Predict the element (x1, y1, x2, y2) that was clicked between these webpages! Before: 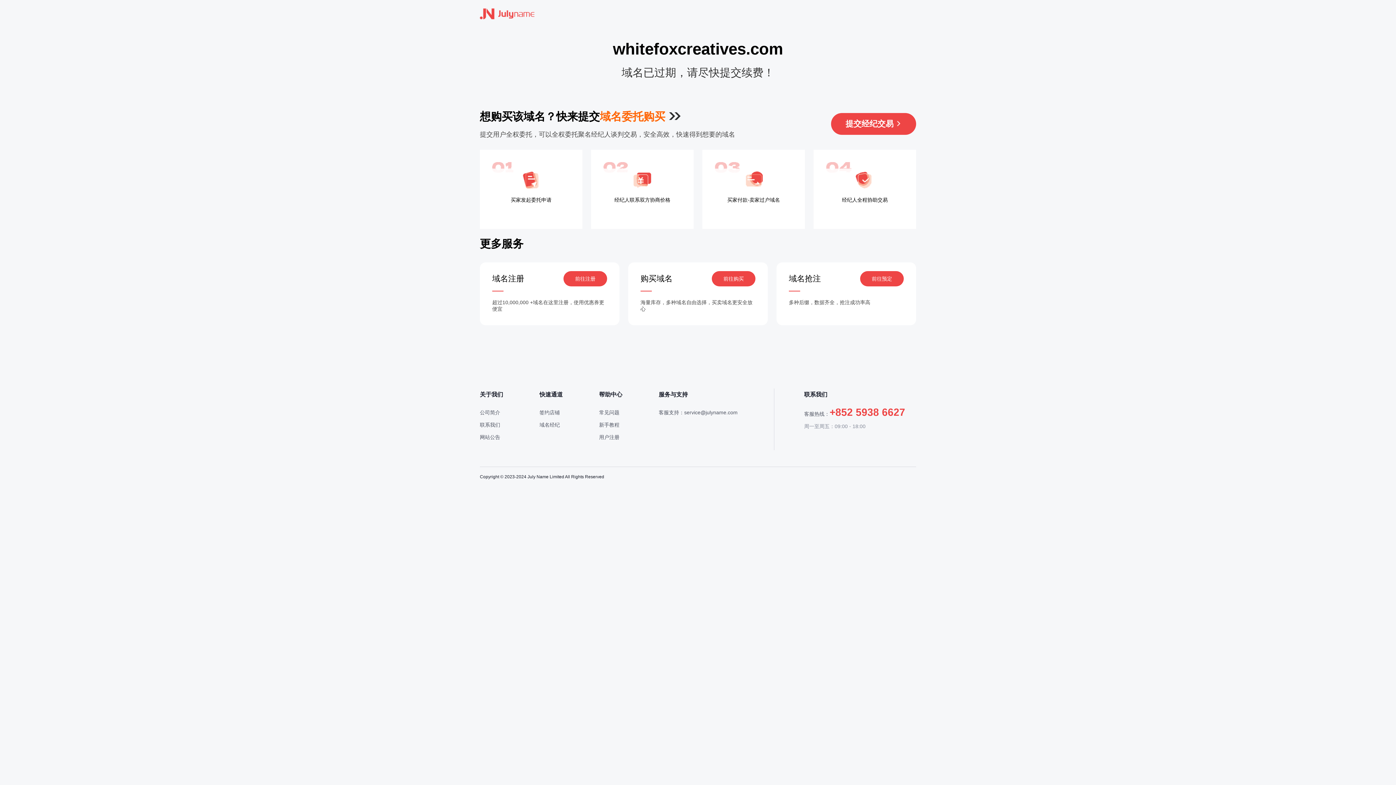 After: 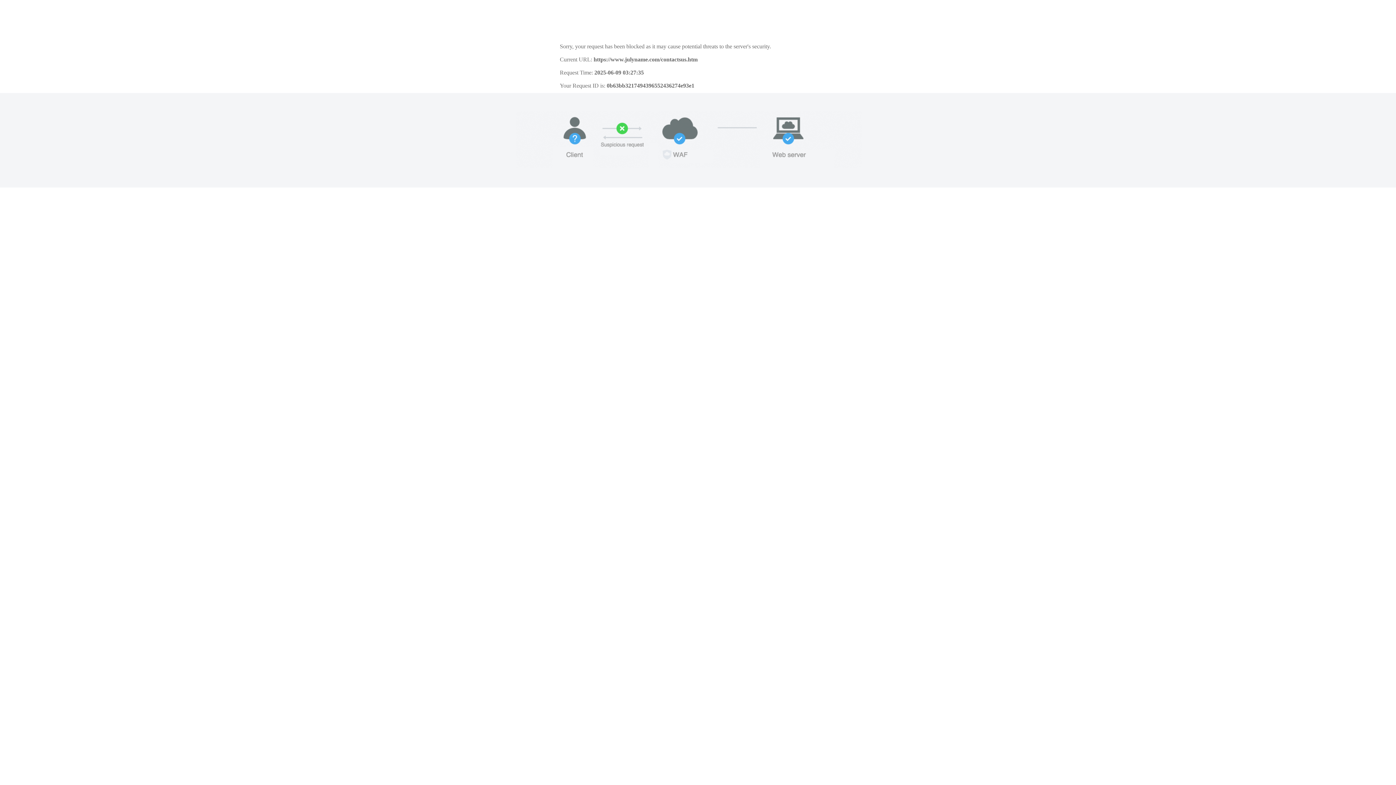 Action: label: 联系我们 bbox: (480, 422, 500, 428)